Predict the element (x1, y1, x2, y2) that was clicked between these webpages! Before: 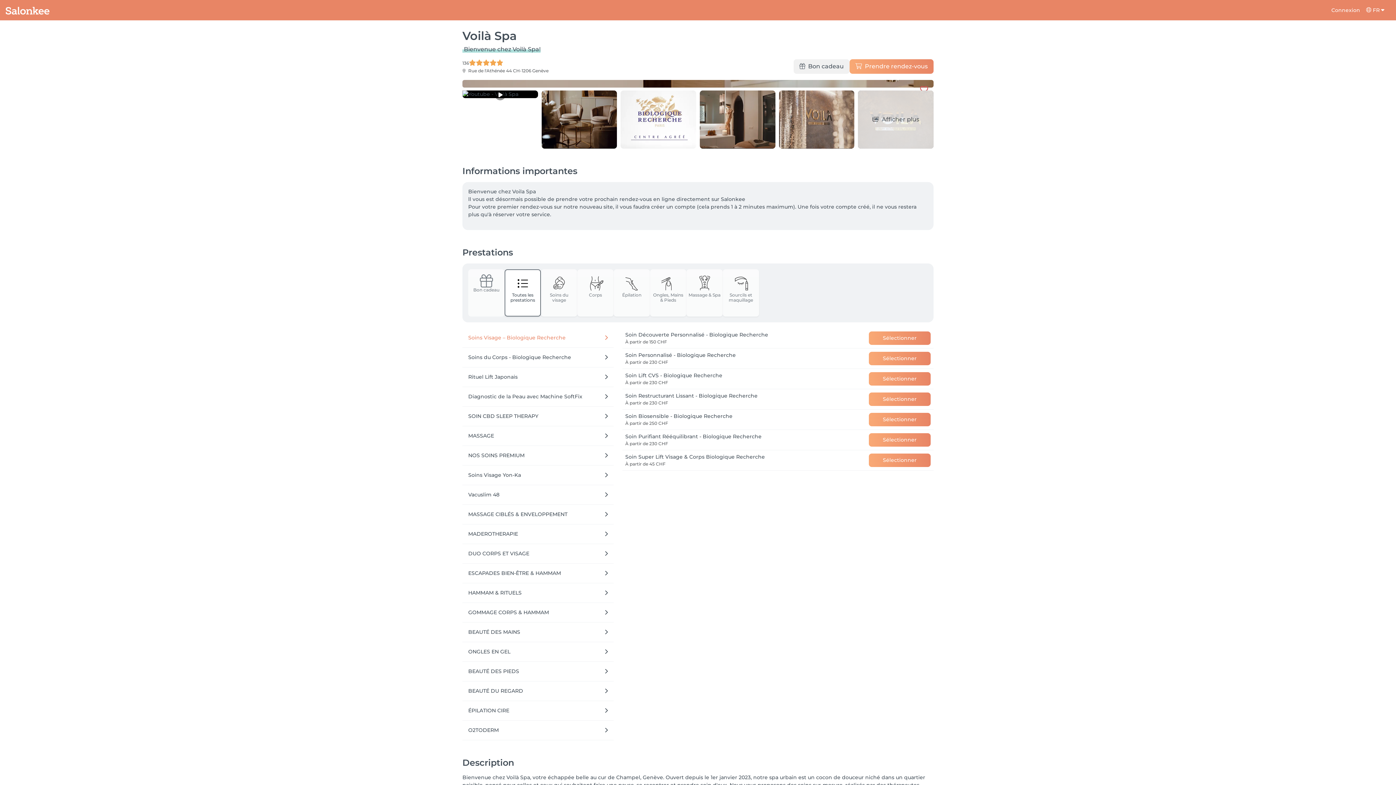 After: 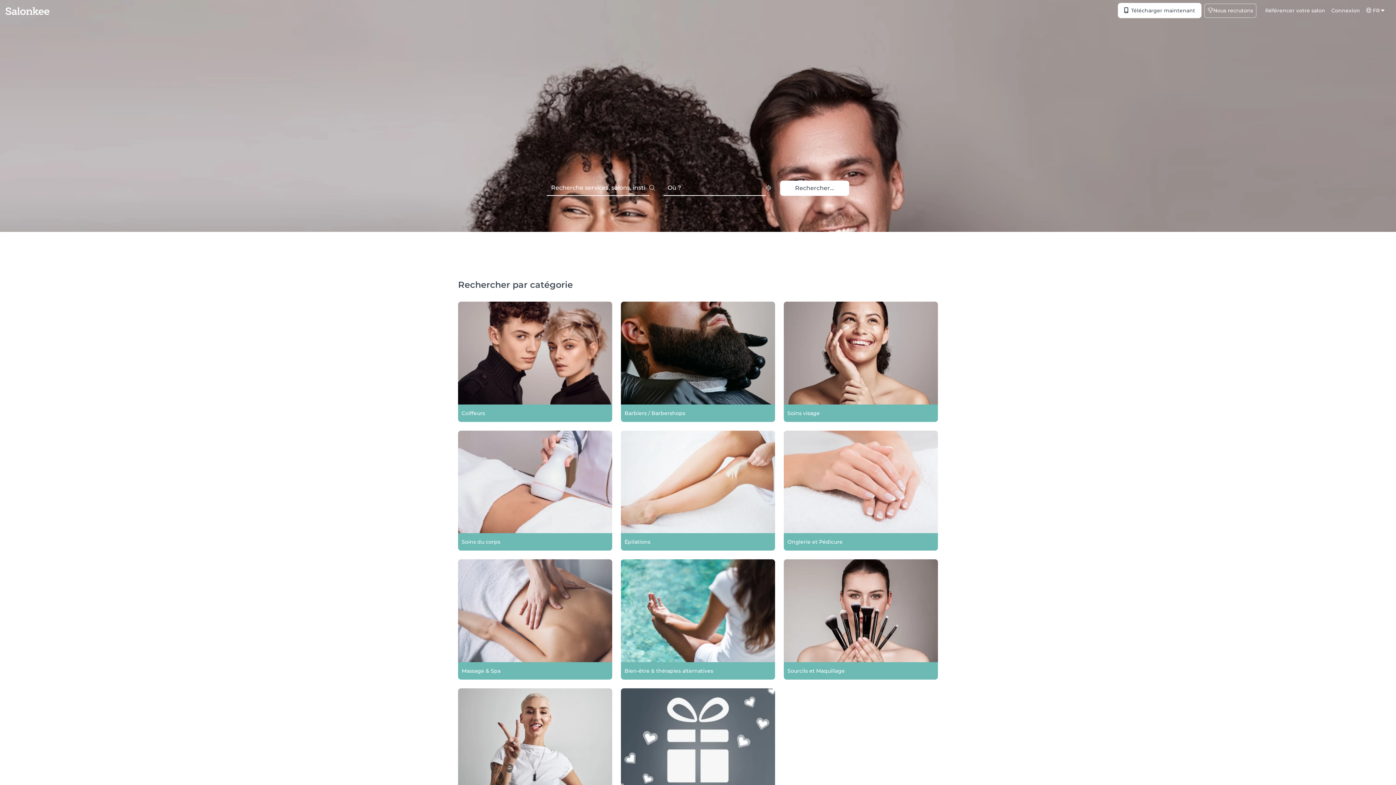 Action: bbox: (5, 2, 49, 17)